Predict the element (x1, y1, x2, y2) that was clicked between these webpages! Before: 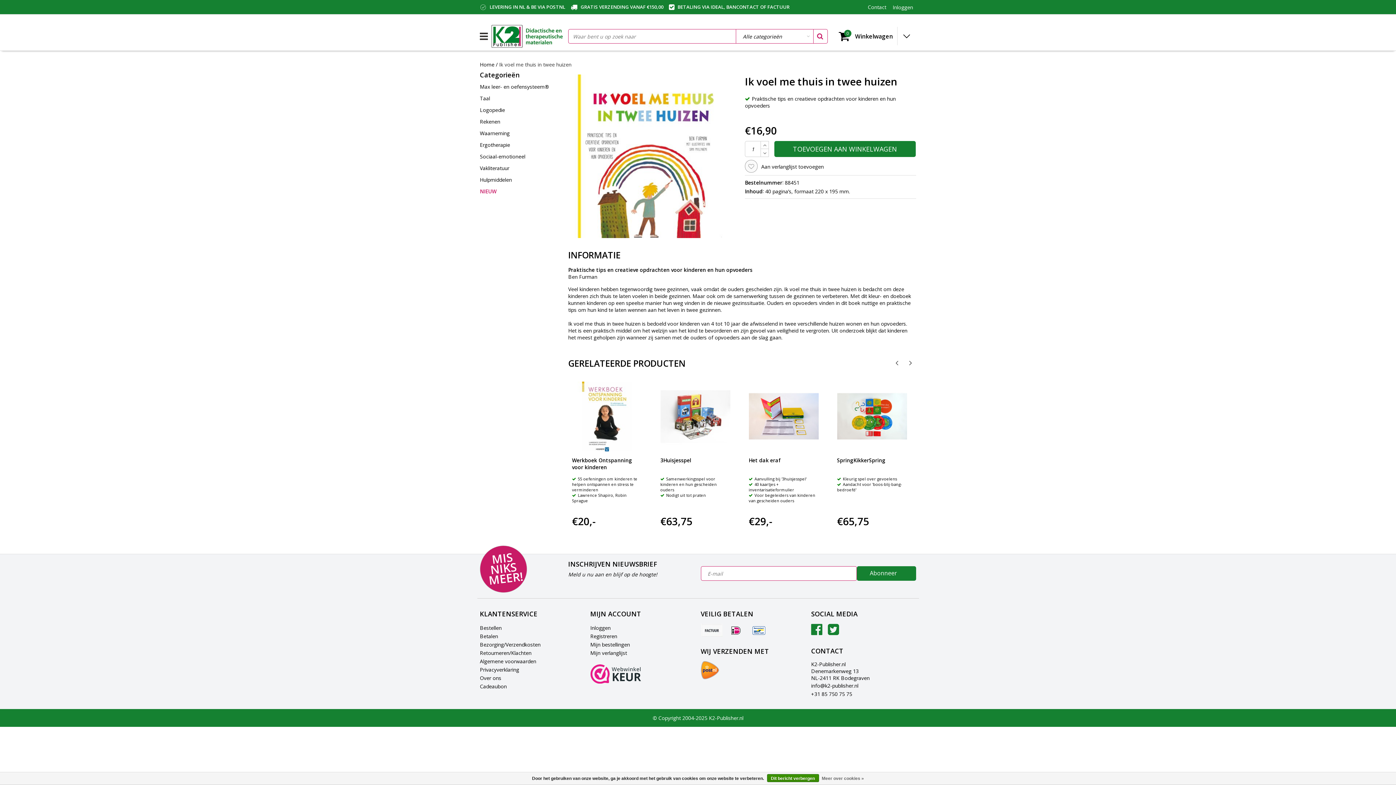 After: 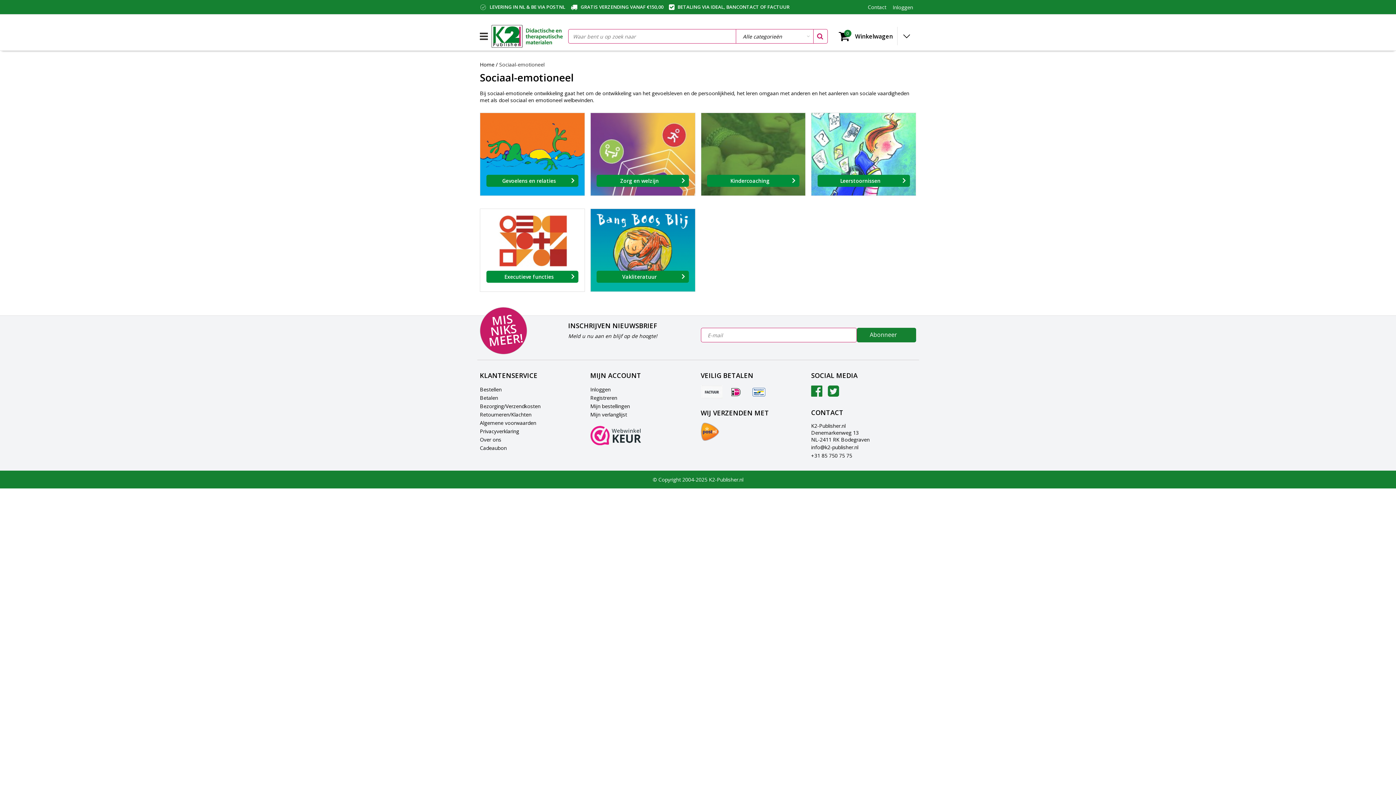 Action: label: Sociaal-emotioneel bbox: (480, 150, 562, 162)